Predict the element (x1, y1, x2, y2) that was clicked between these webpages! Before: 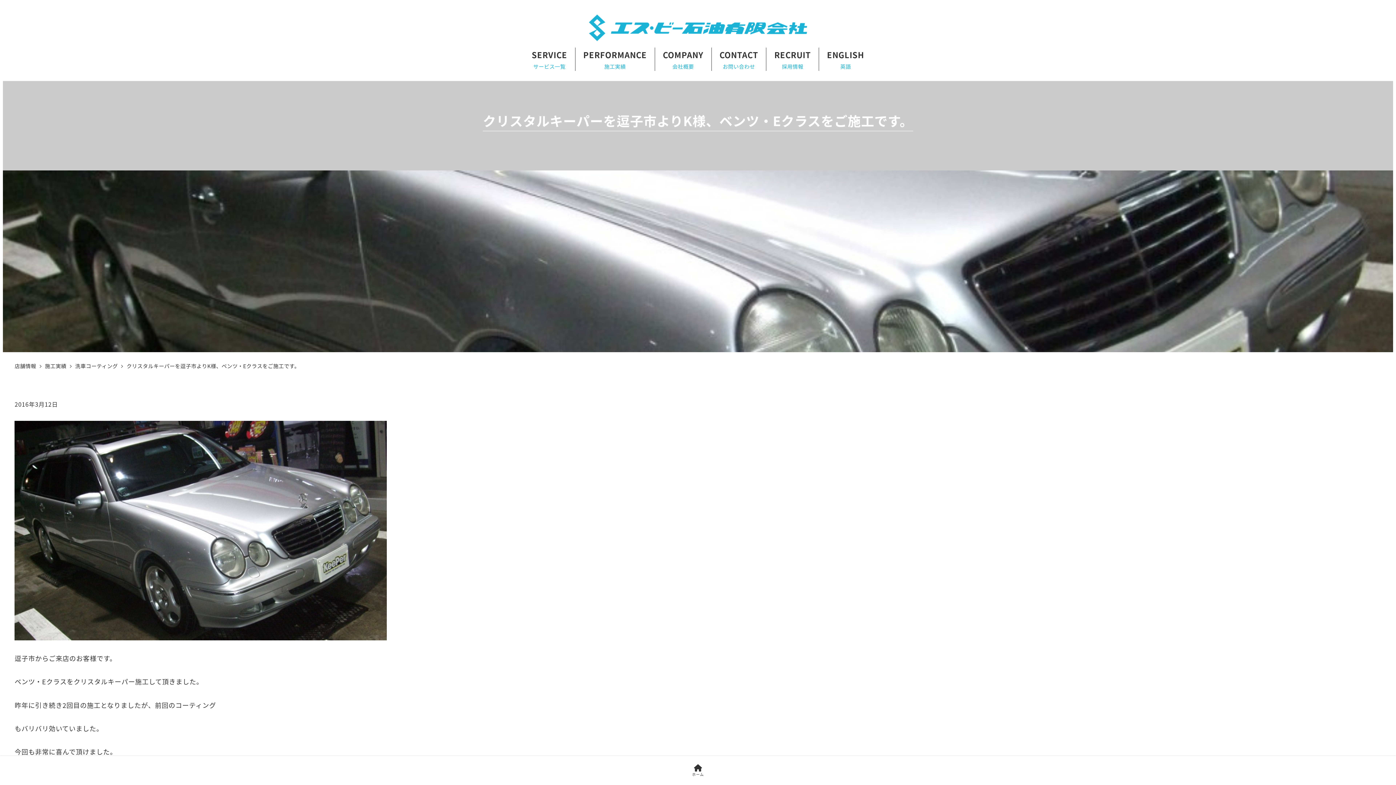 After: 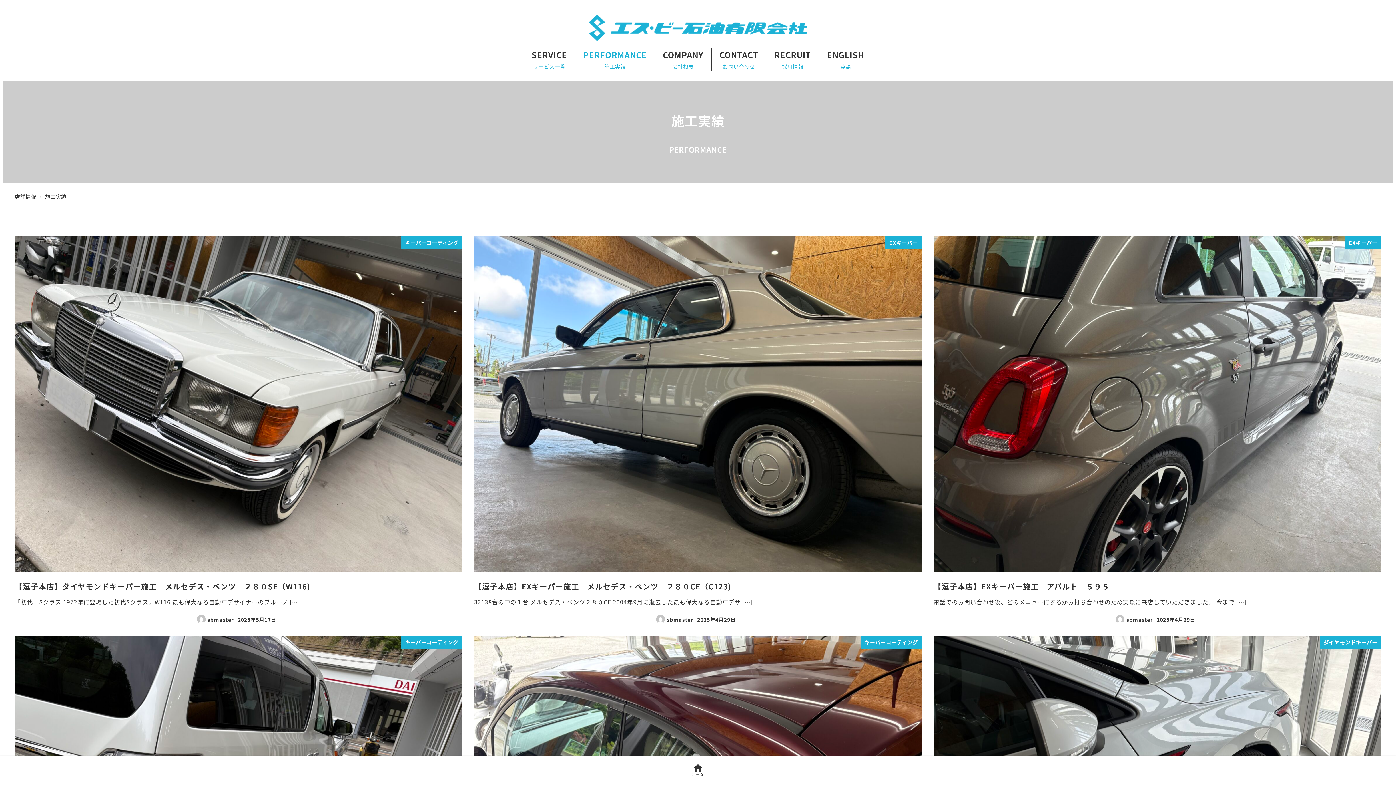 Action: label: PERFORMANCE
施工実績 bbox: (575, 47, 654, 71)